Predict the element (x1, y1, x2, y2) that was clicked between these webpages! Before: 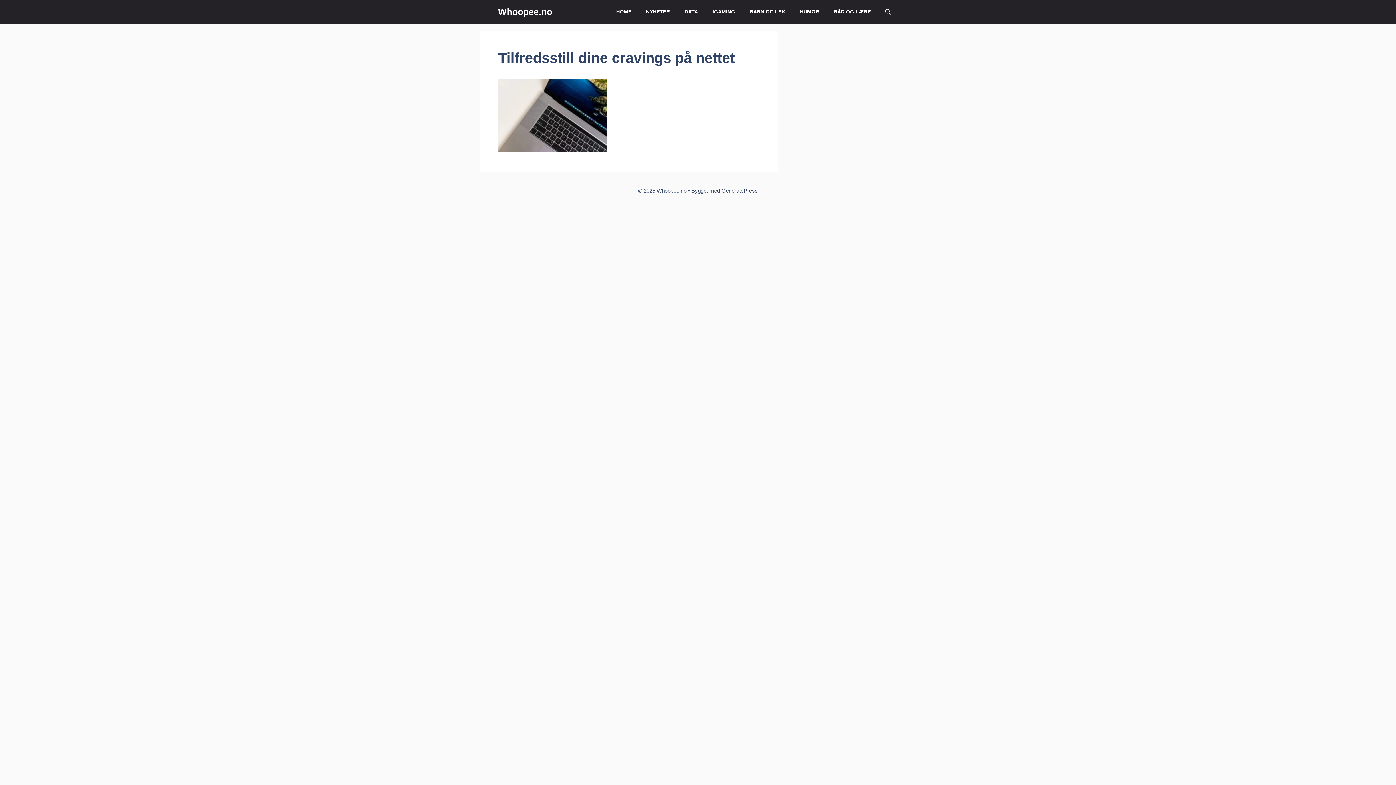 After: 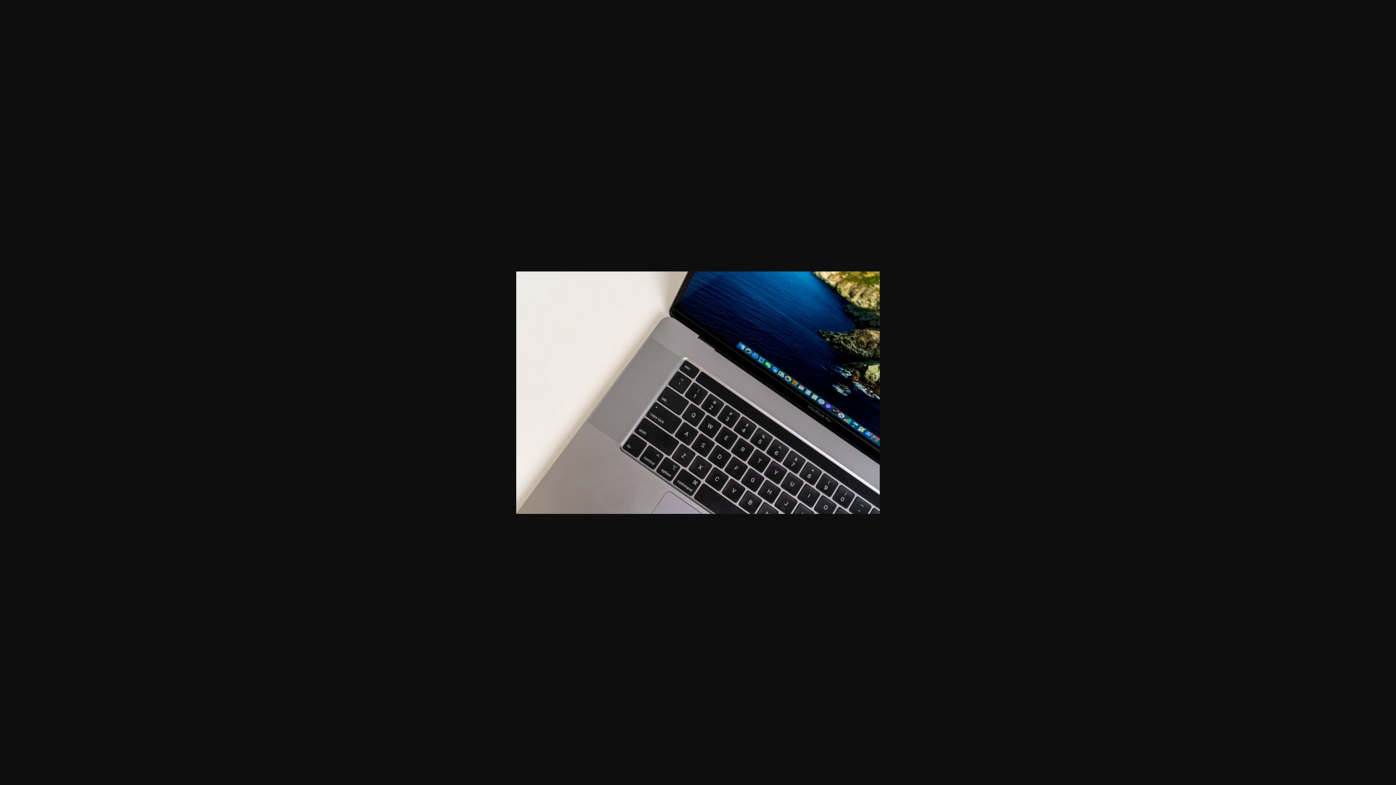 Action: bbox: (498, 146, 607, 153)